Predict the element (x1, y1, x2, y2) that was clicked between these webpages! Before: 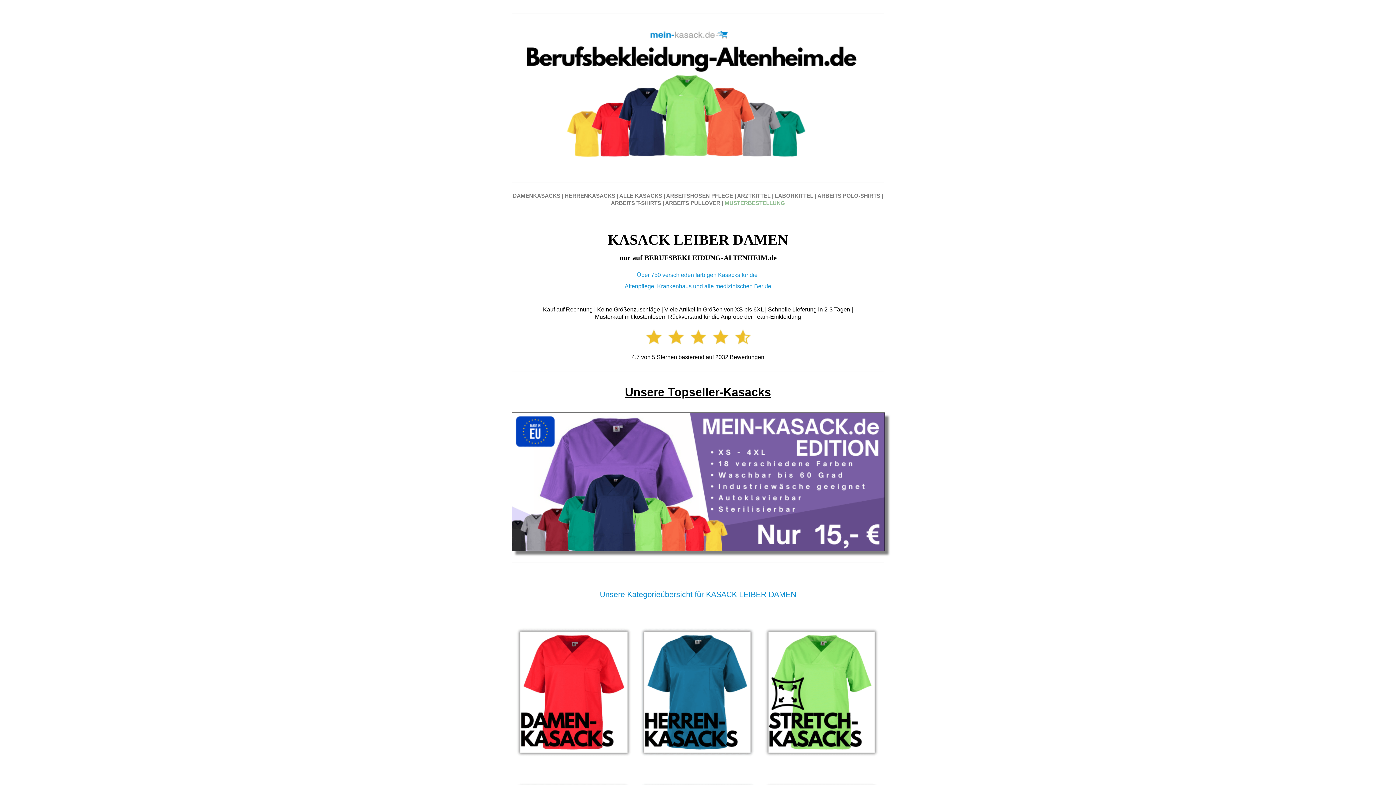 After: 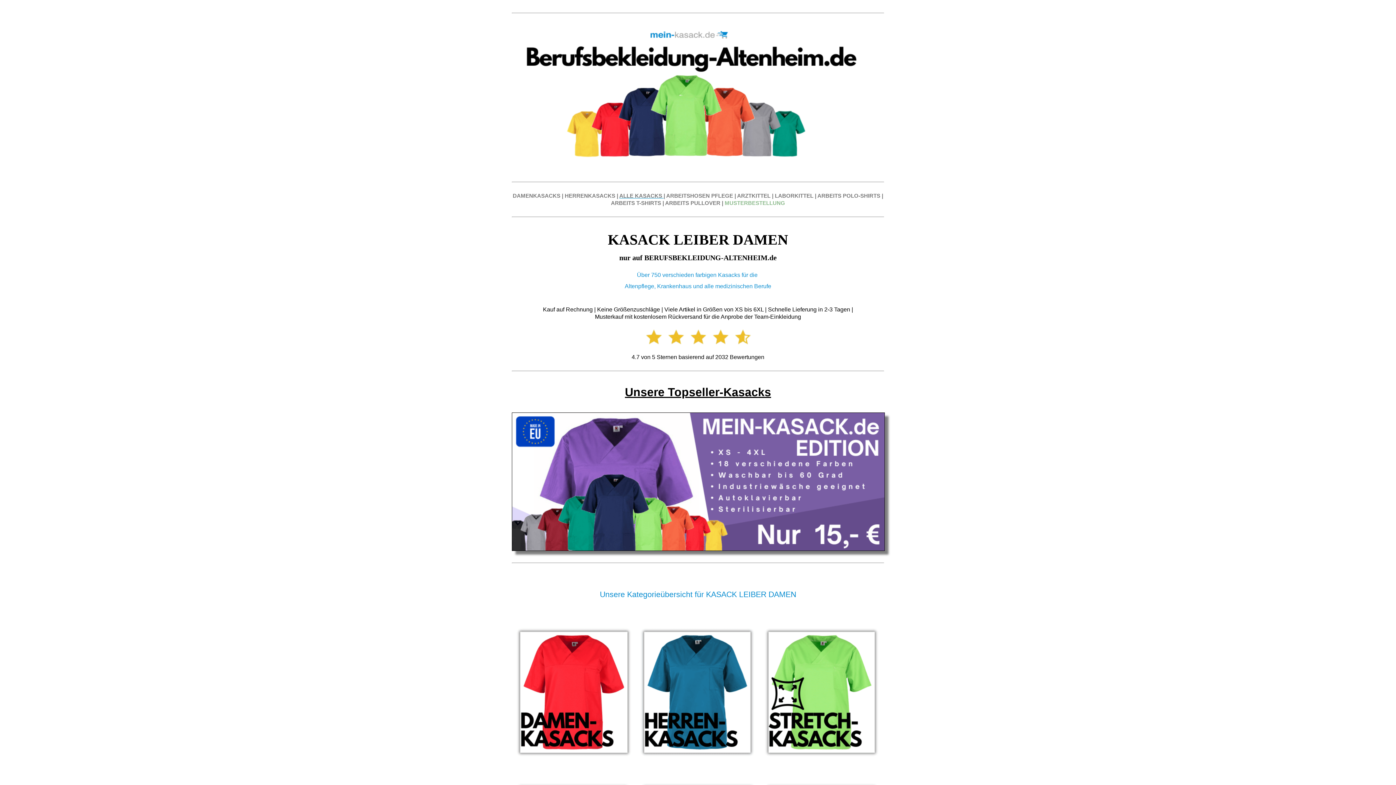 Action: label: ALLE KASACKS  bbox: (619, 192, 663, 198)